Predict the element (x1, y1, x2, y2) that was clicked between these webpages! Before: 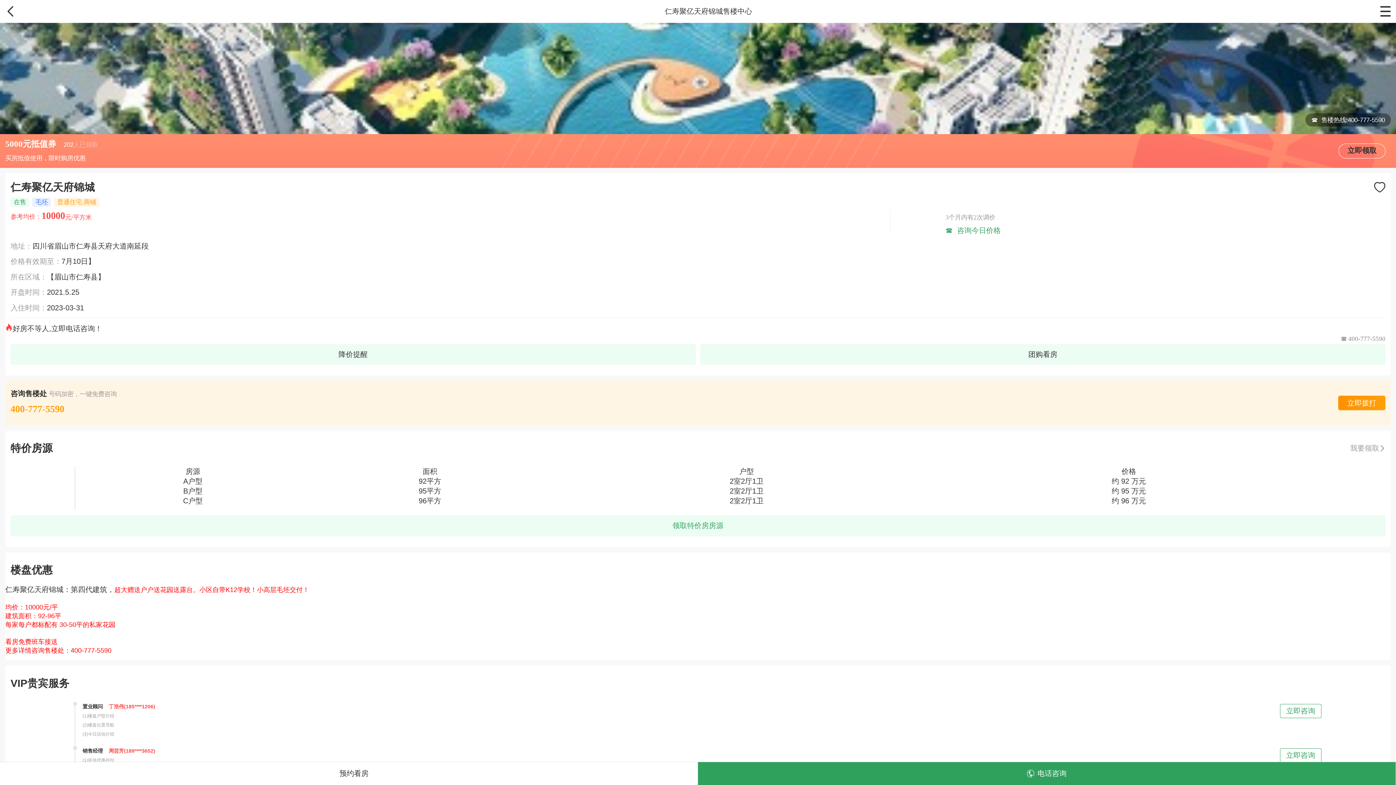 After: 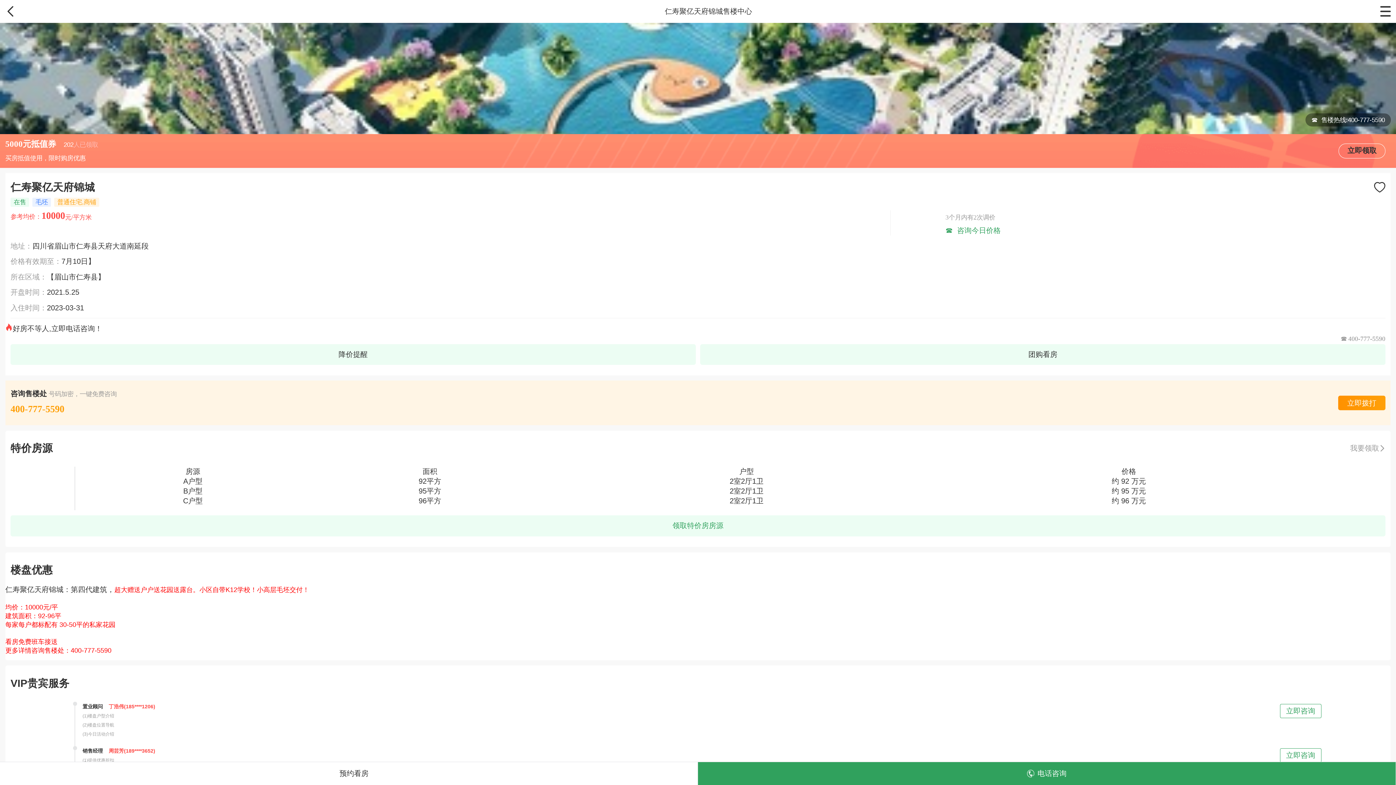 Action: bbox: (1338, 395, 1385, 410) label: 立即拨打